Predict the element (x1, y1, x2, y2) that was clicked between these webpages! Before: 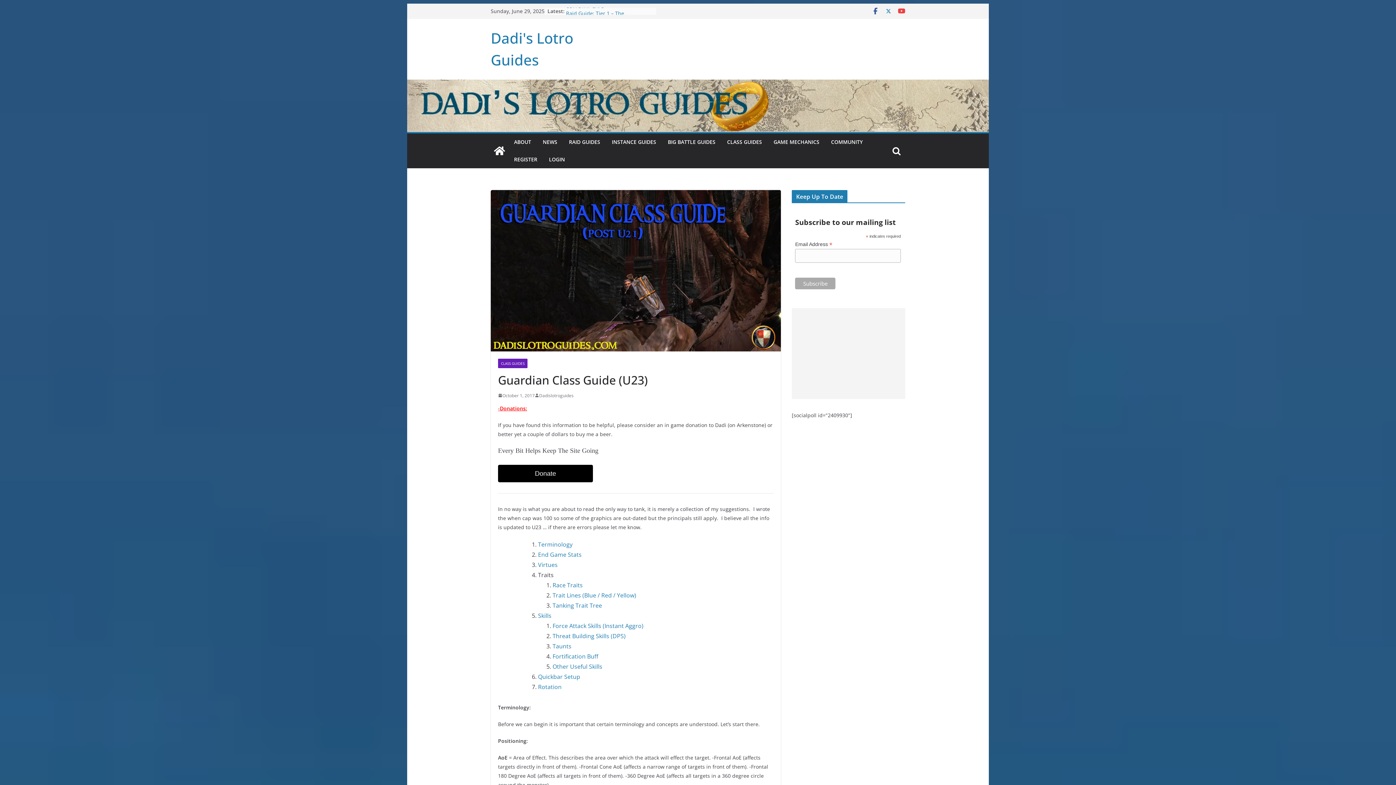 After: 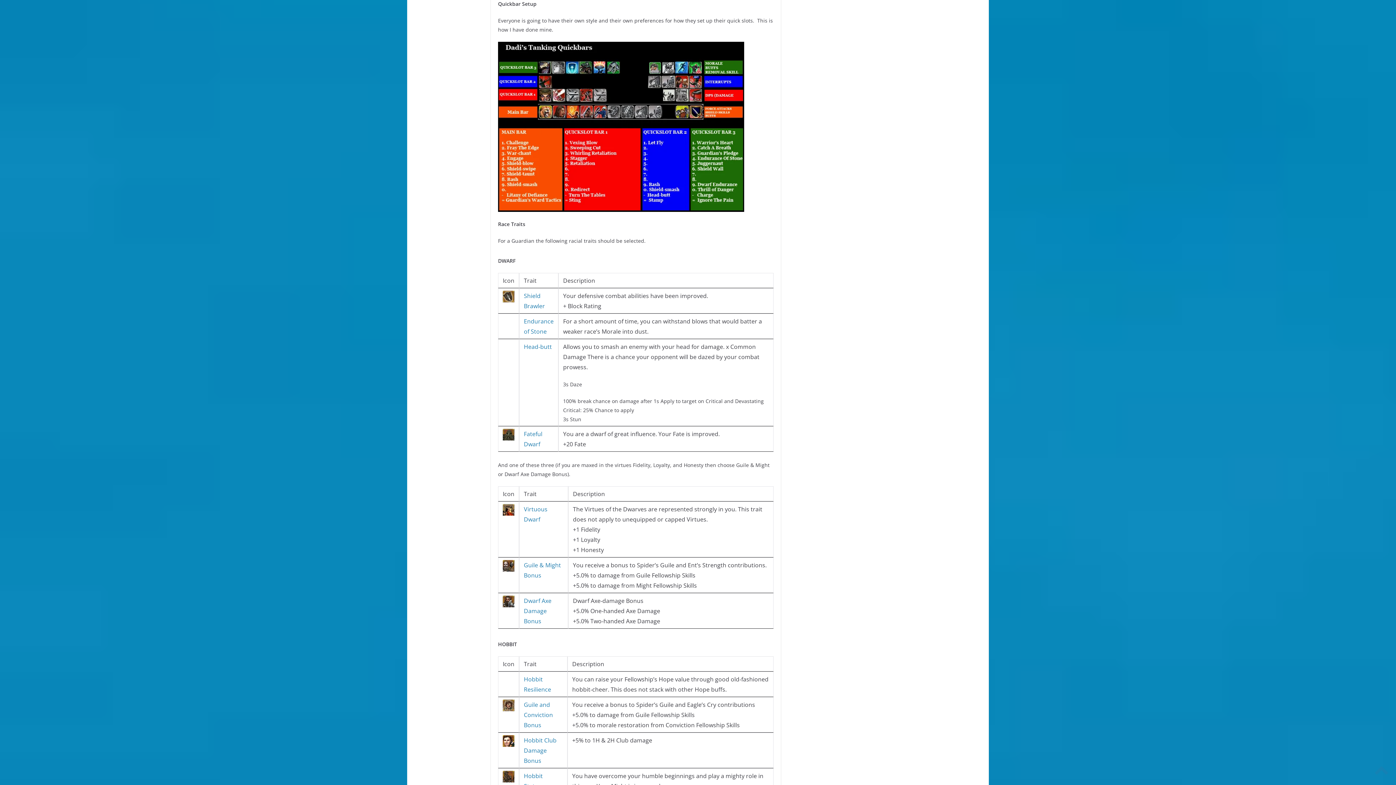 Action: label: Quickbar Setup bbox: (538, 672, 580, 680)